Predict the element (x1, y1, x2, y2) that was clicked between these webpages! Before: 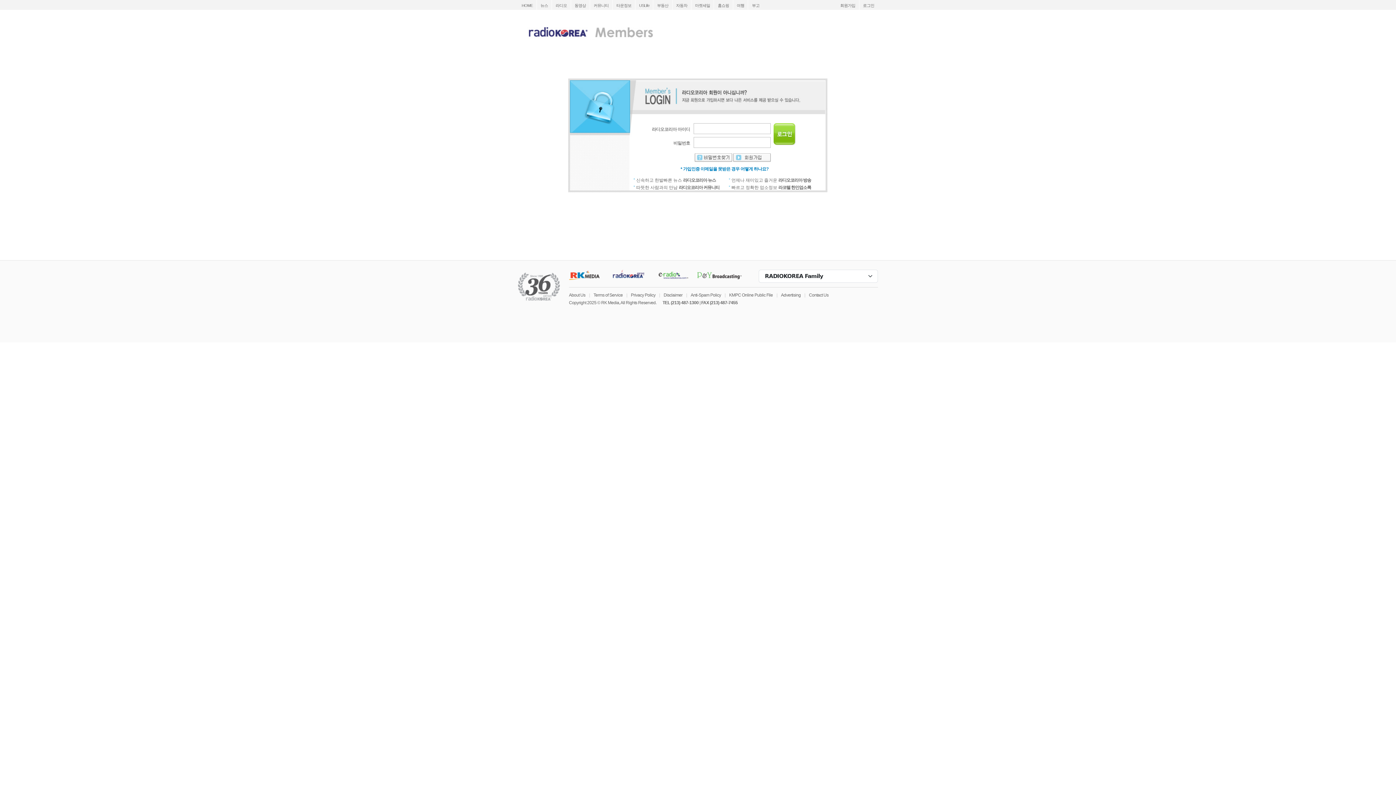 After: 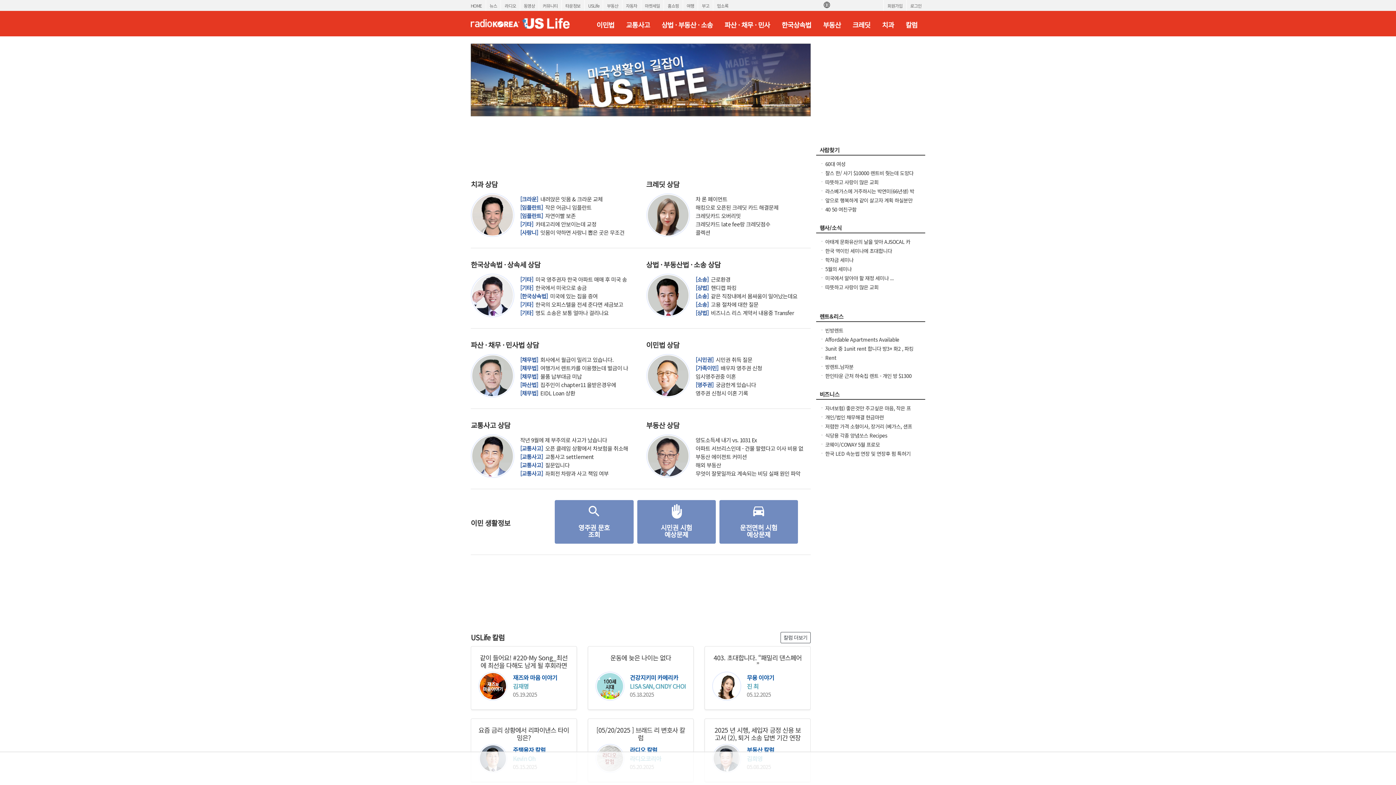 Action: label: USLife bbox: (635, 0, 653, 9)